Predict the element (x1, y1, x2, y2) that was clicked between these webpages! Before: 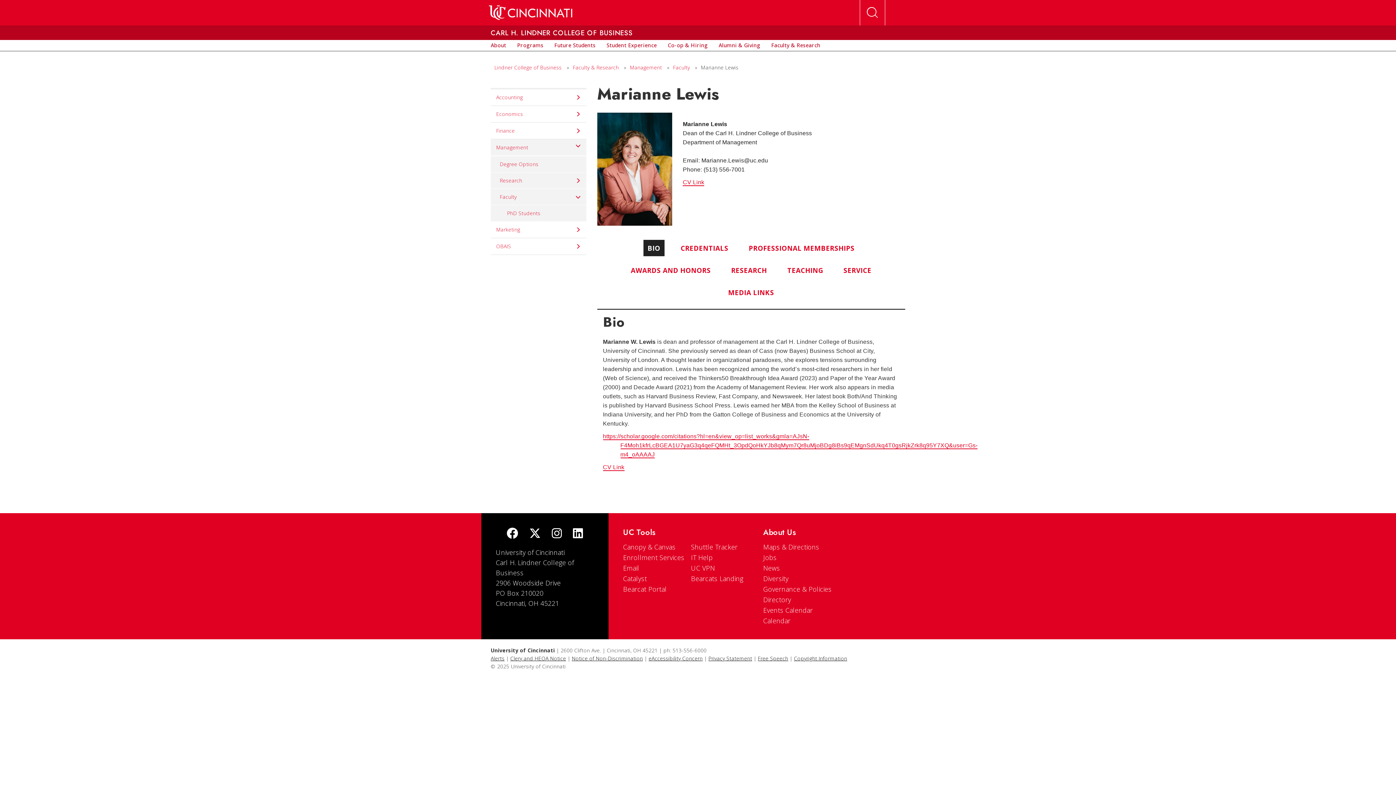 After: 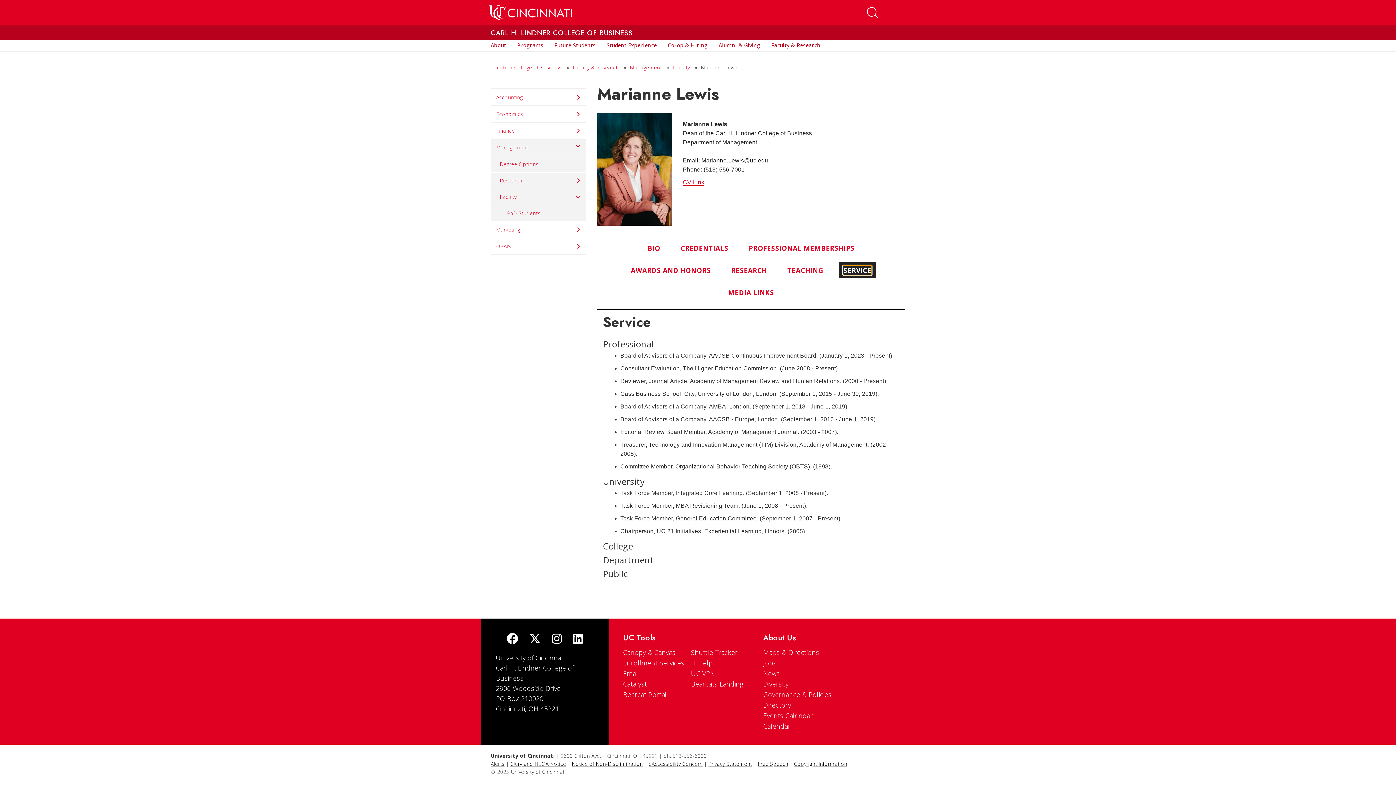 Action: bbox: (843, 265, 871, 275) label: SERVICE